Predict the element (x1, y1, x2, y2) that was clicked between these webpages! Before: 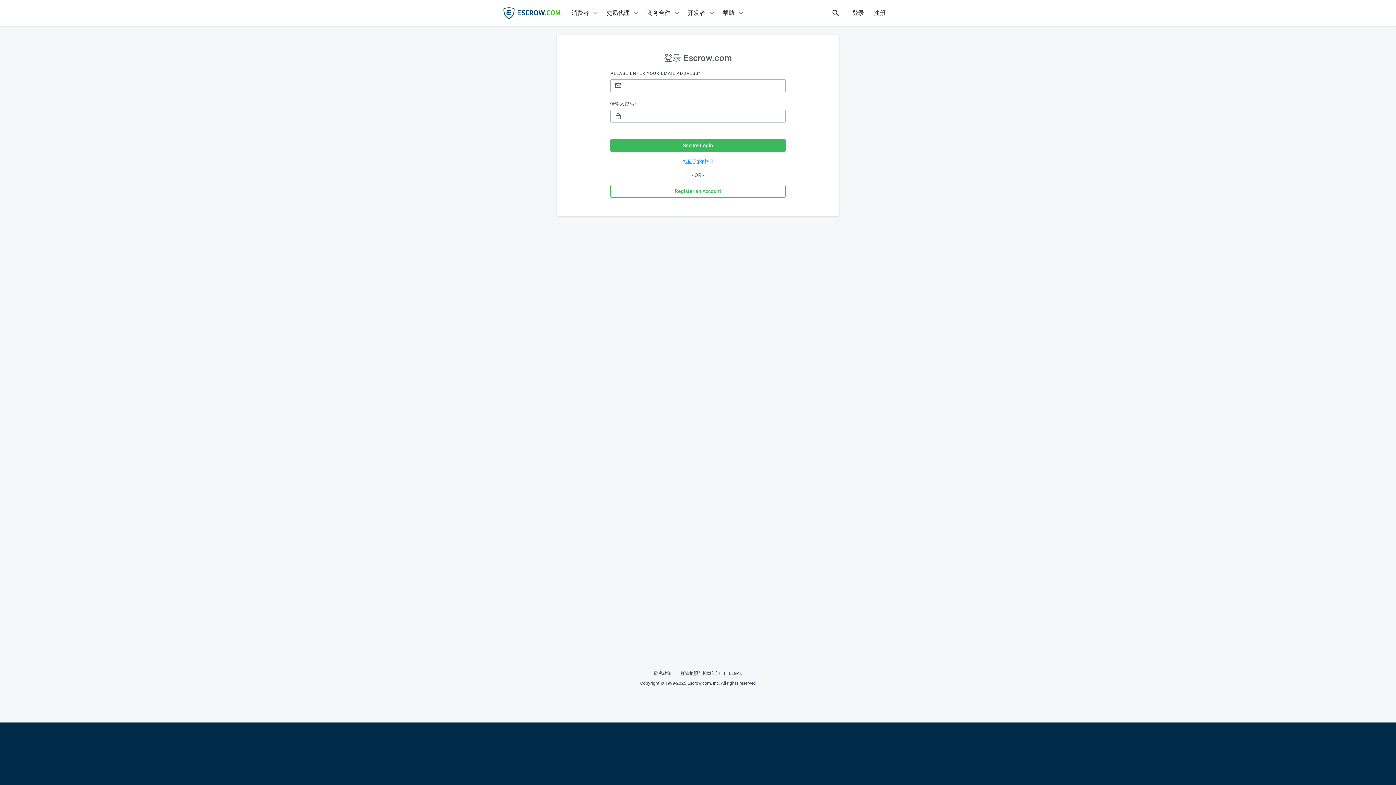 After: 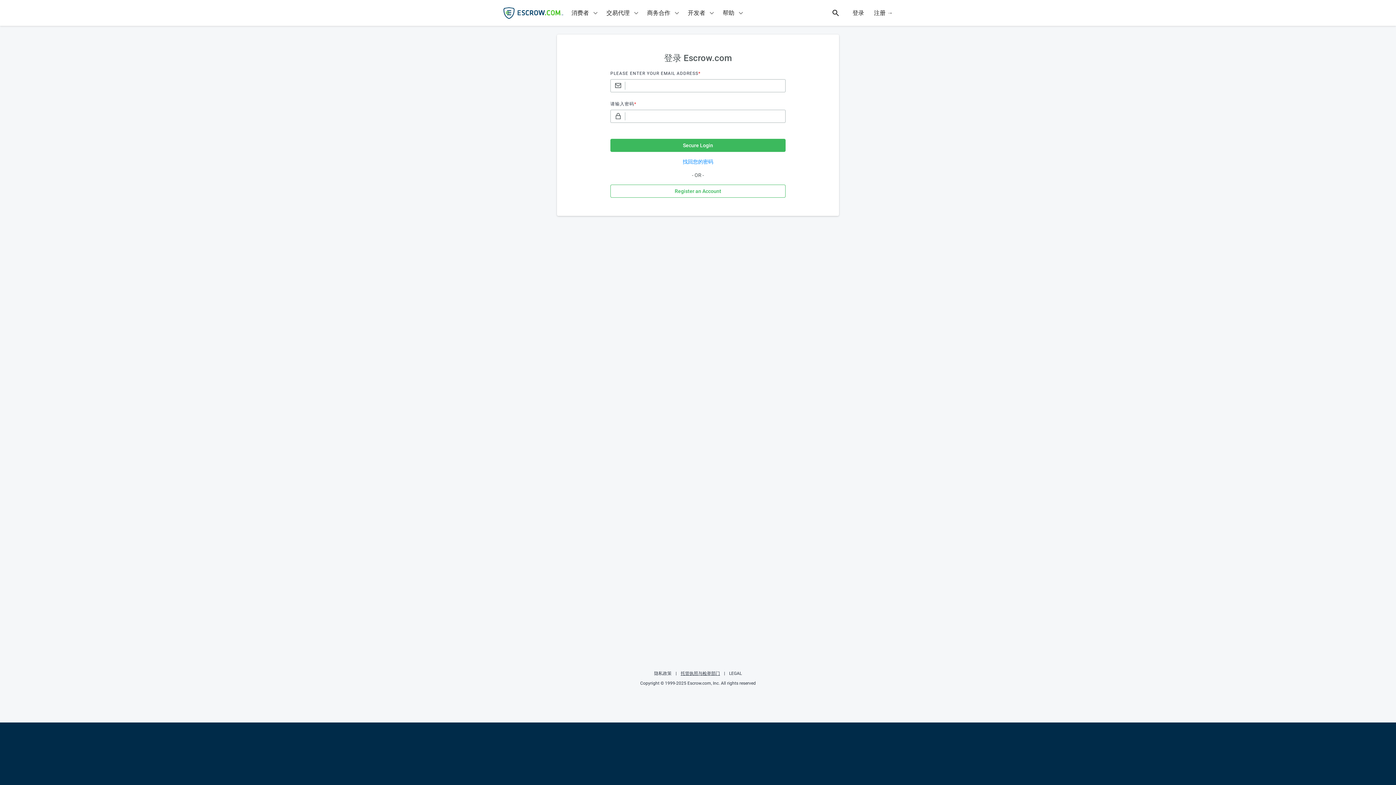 Action: label: 托管执照与检举部门 bbox: (680, 671, 729, 676)